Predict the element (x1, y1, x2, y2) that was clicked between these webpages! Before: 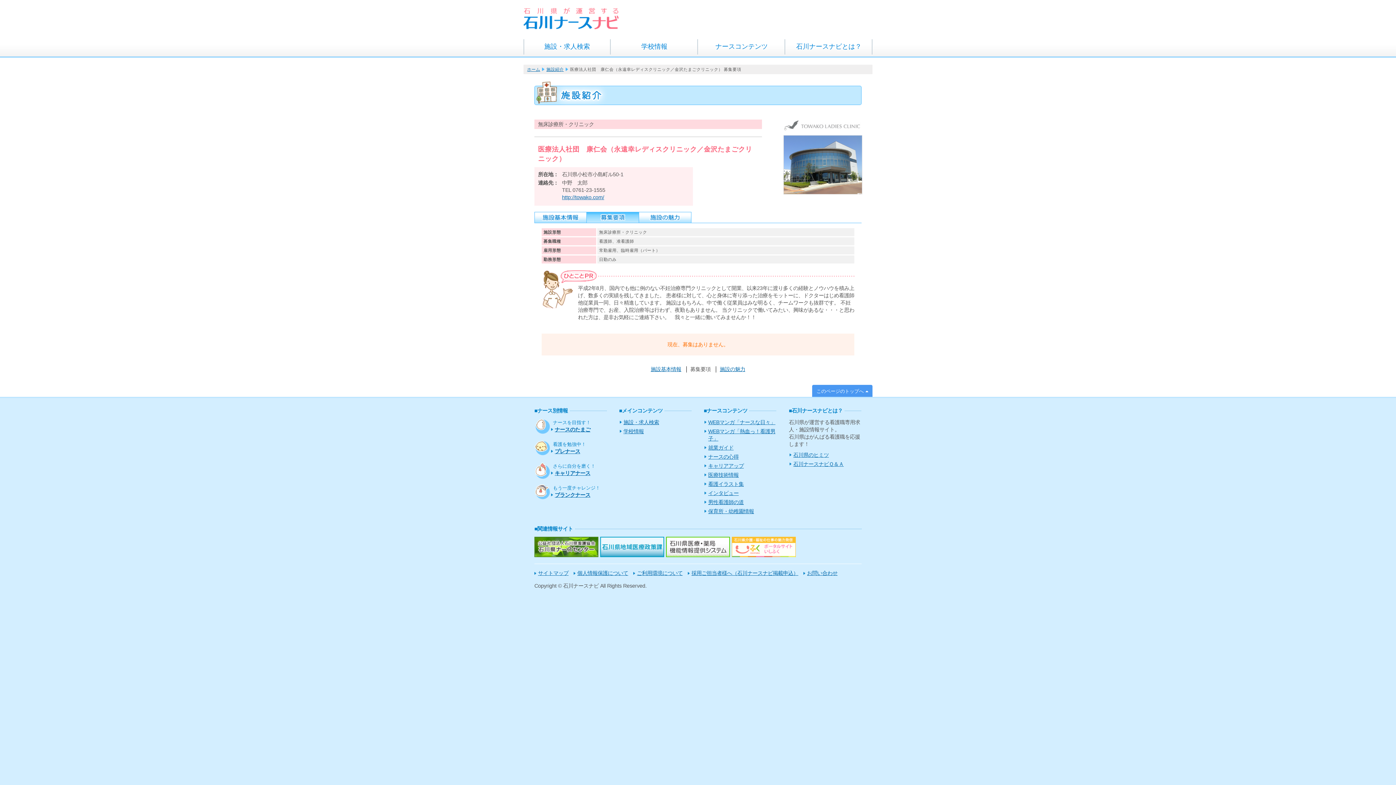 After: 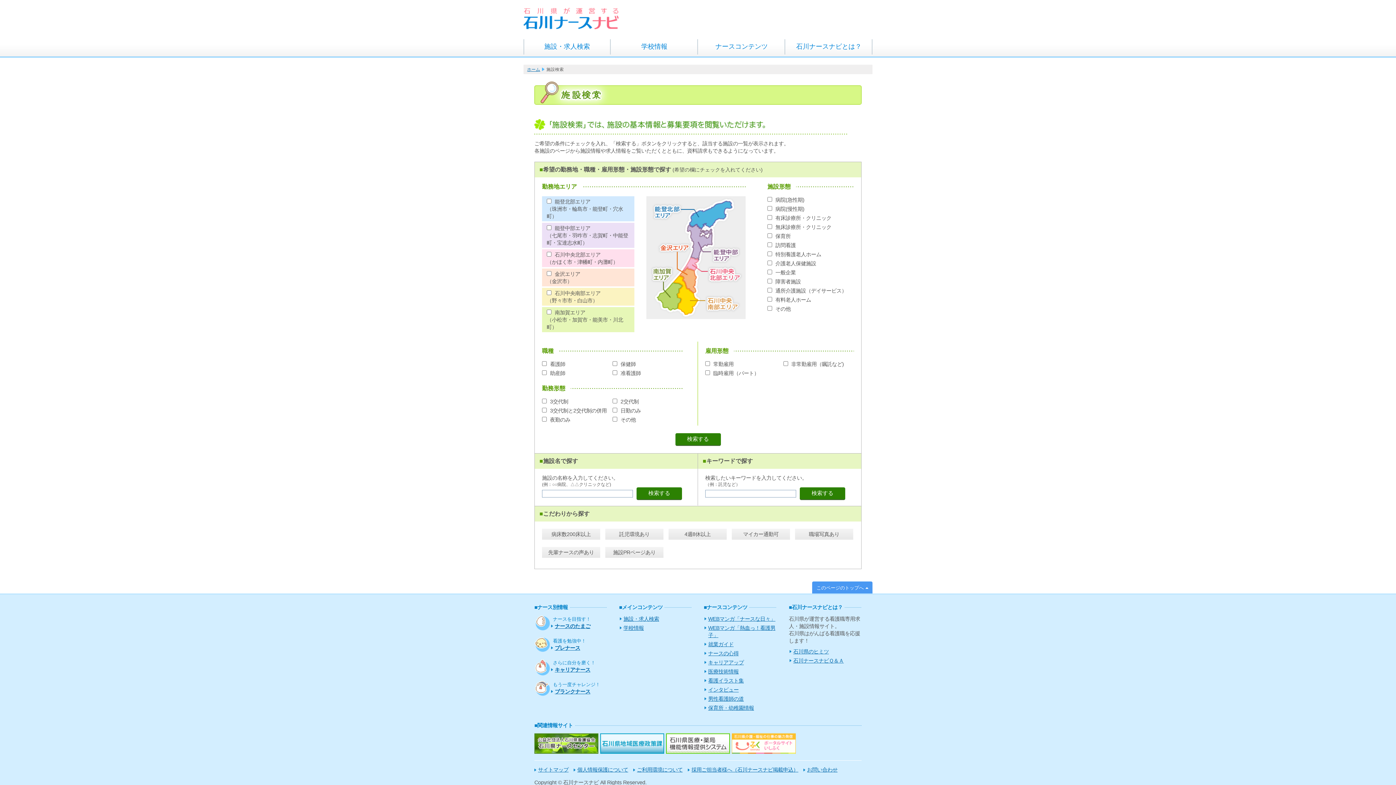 Action: bbox: (523, 36, 610, 57) label: 施設・求人検索